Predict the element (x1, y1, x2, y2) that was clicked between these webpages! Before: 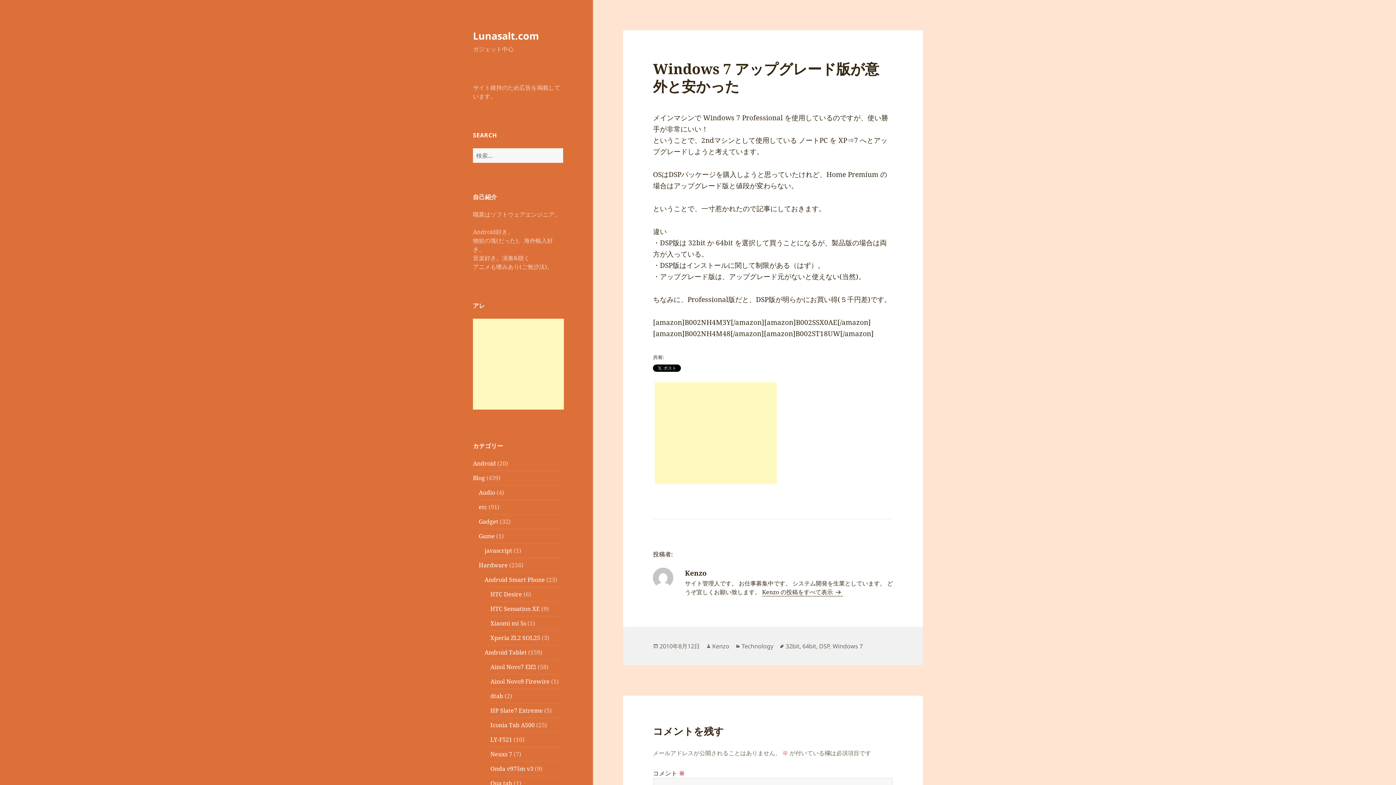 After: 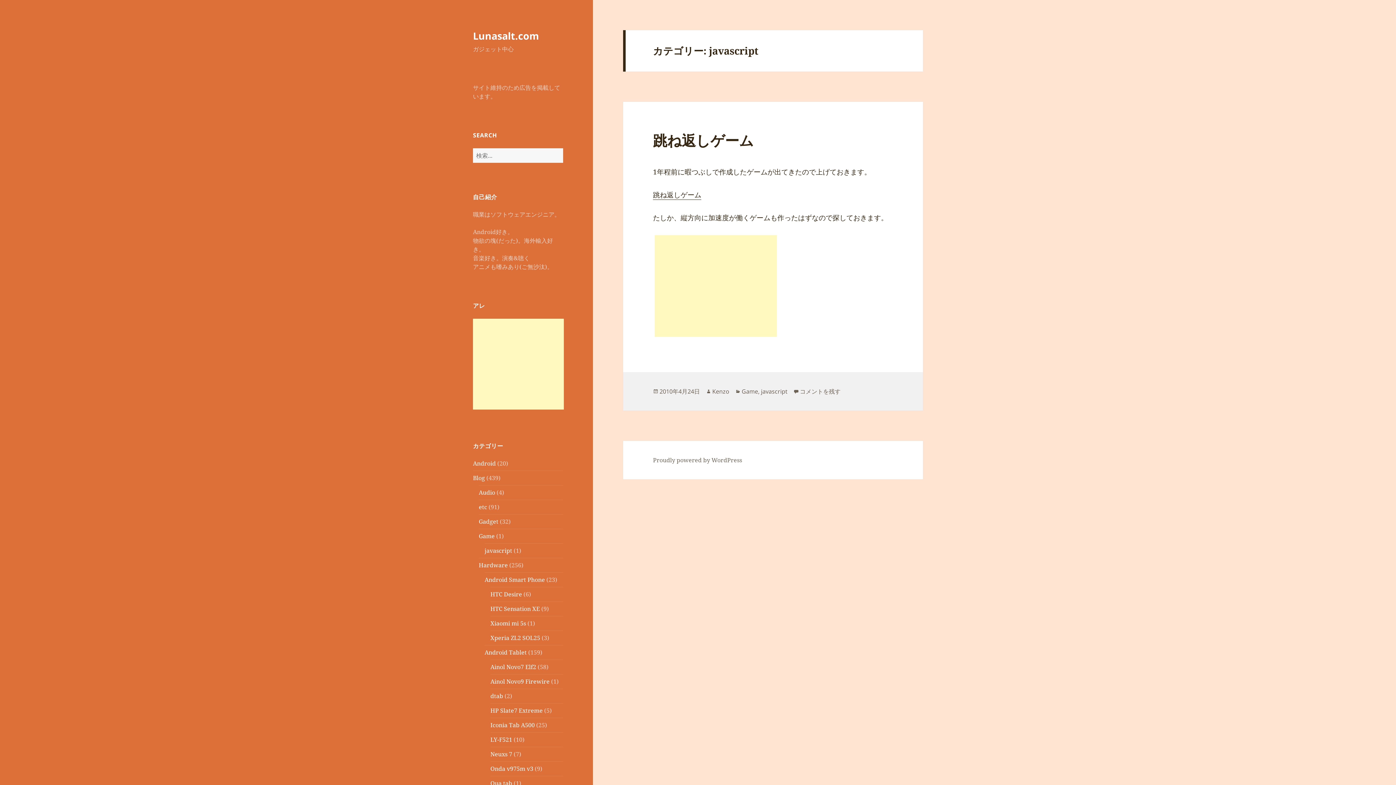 Action: label: javascript bbox: (484, 546, 512, 554)